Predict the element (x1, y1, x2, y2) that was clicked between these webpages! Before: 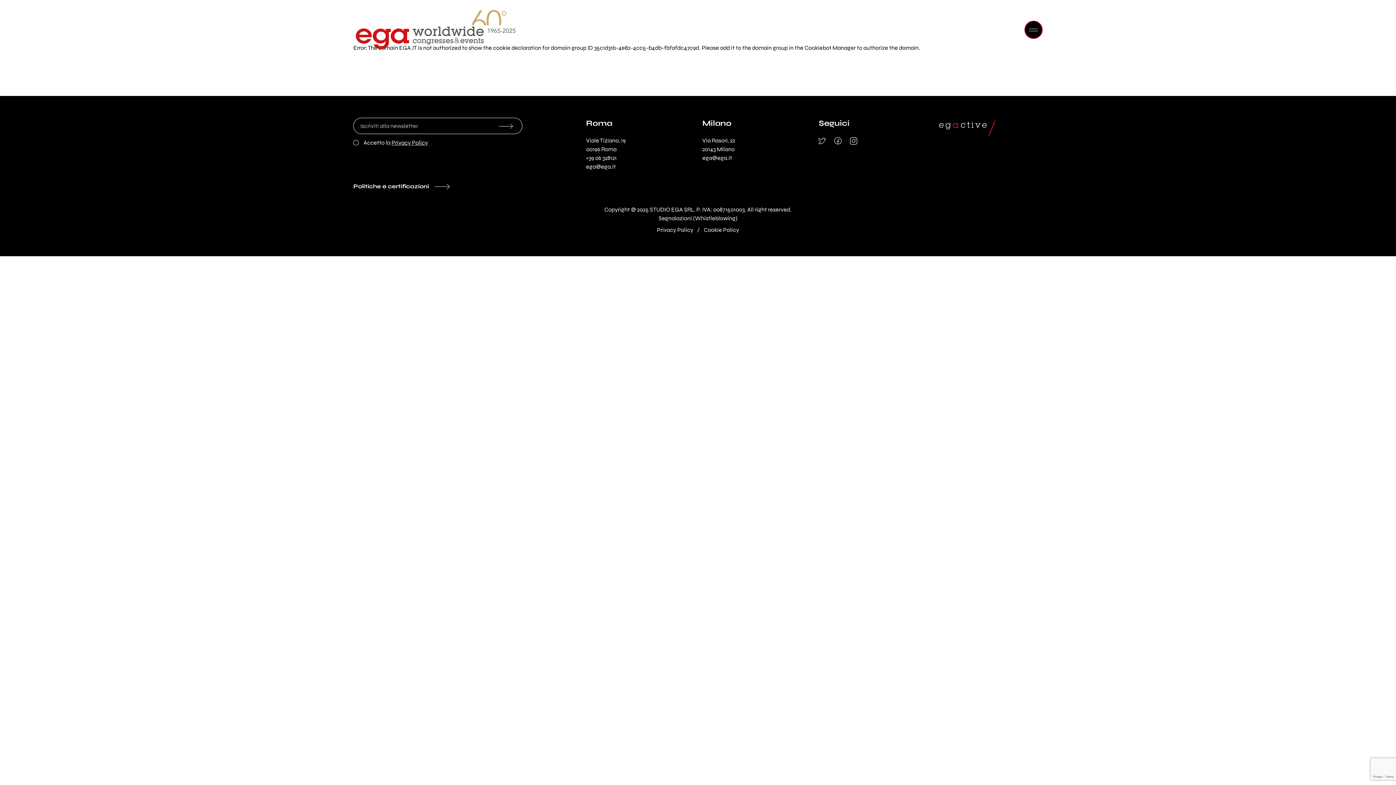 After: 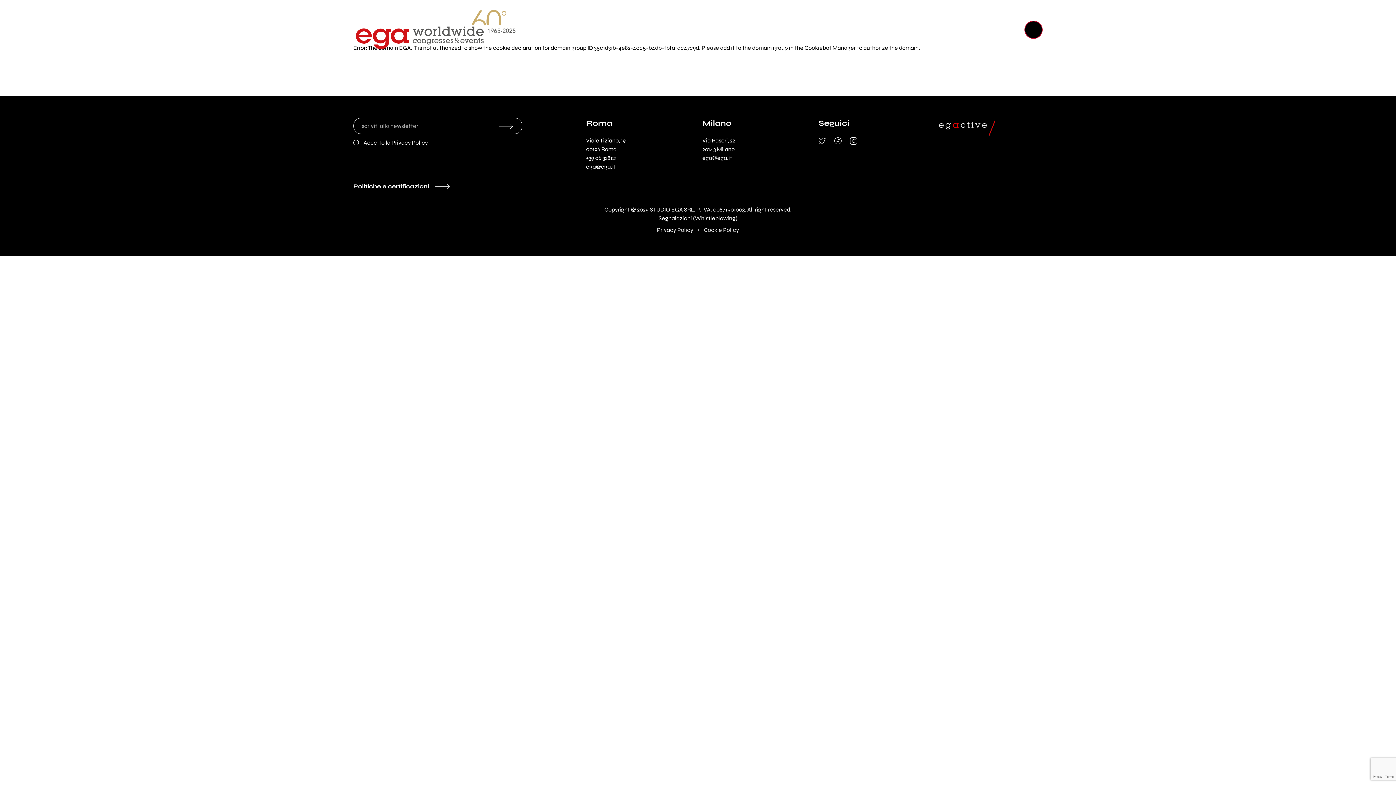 Action: bbox: (935, 122, 999, 129)